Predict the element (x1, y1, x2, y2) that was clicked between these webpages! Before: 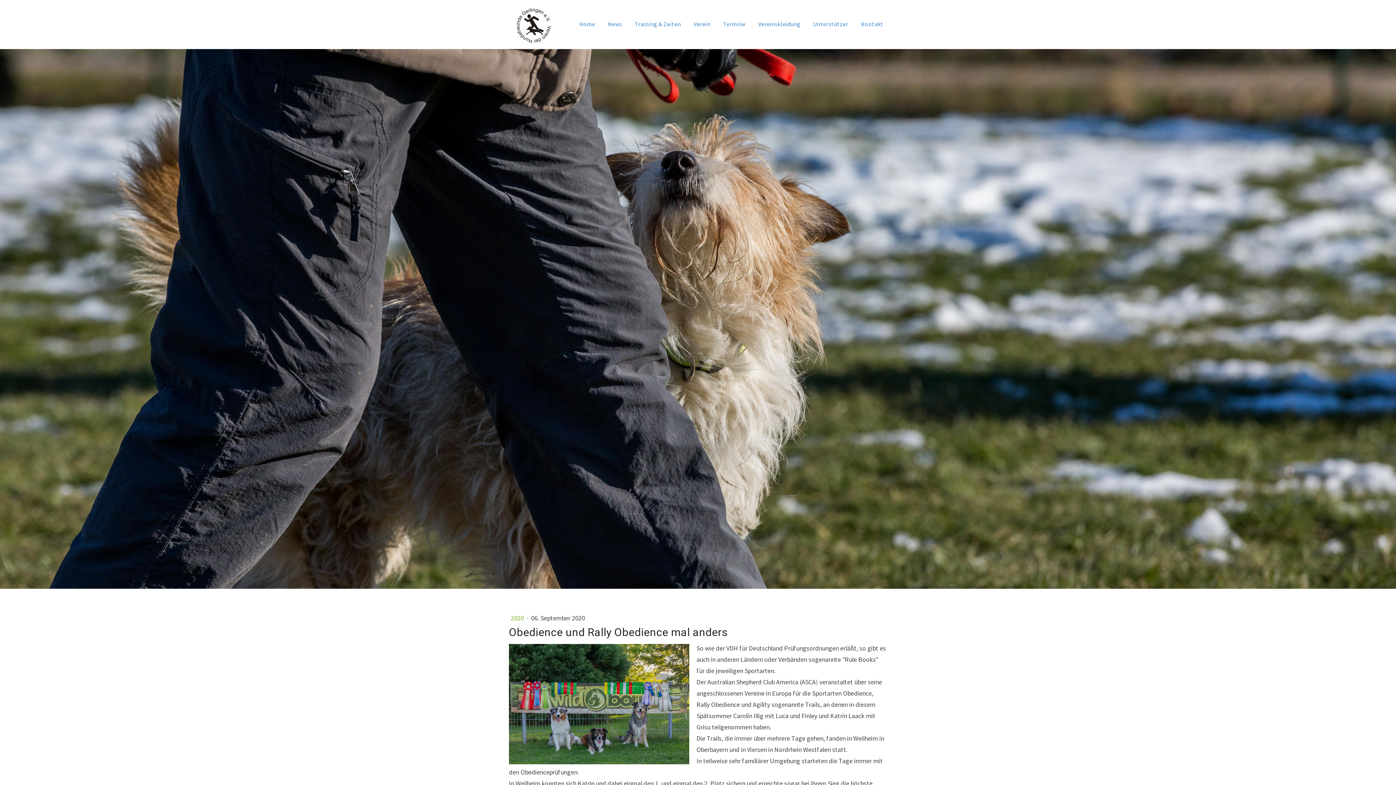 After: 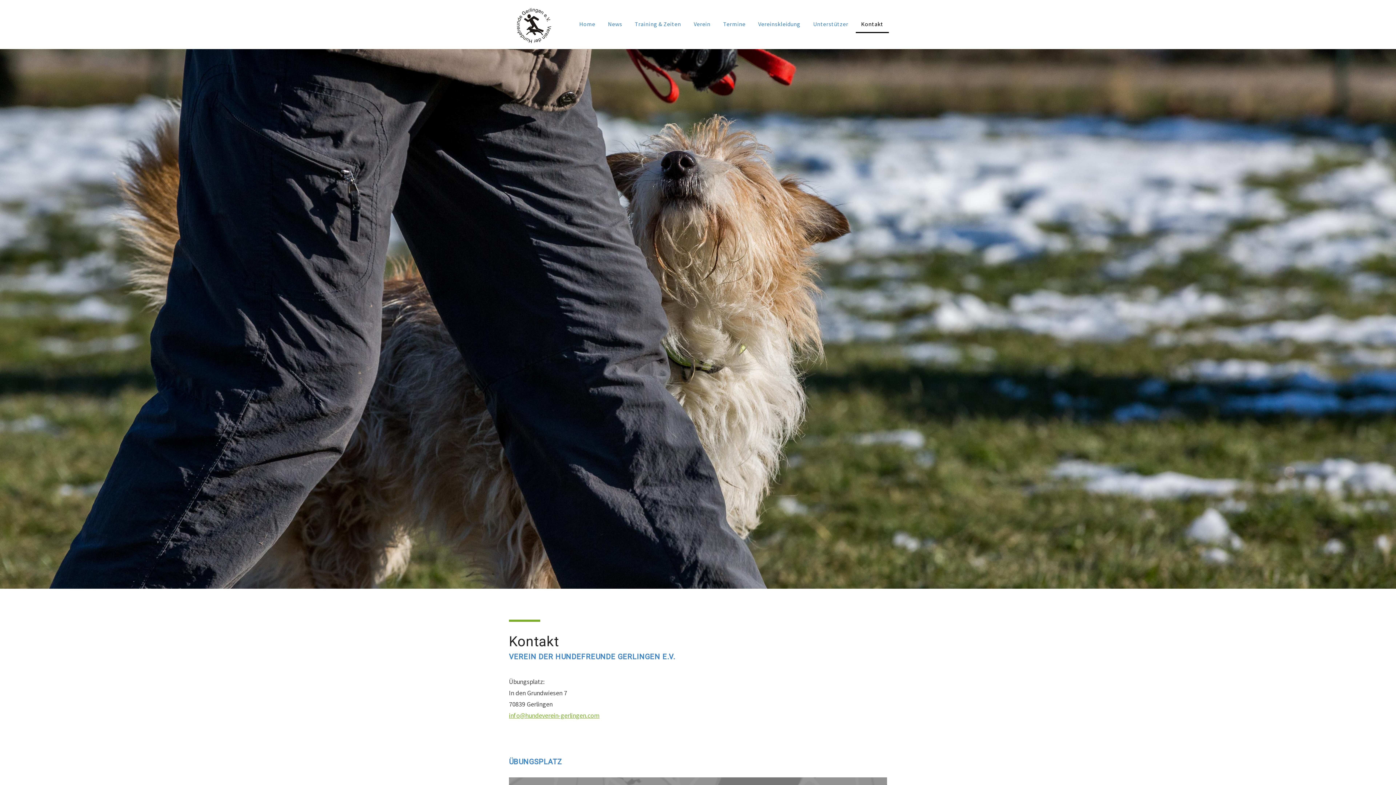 Action: label: Kontakt bbox: (855, 16, 889, 33)